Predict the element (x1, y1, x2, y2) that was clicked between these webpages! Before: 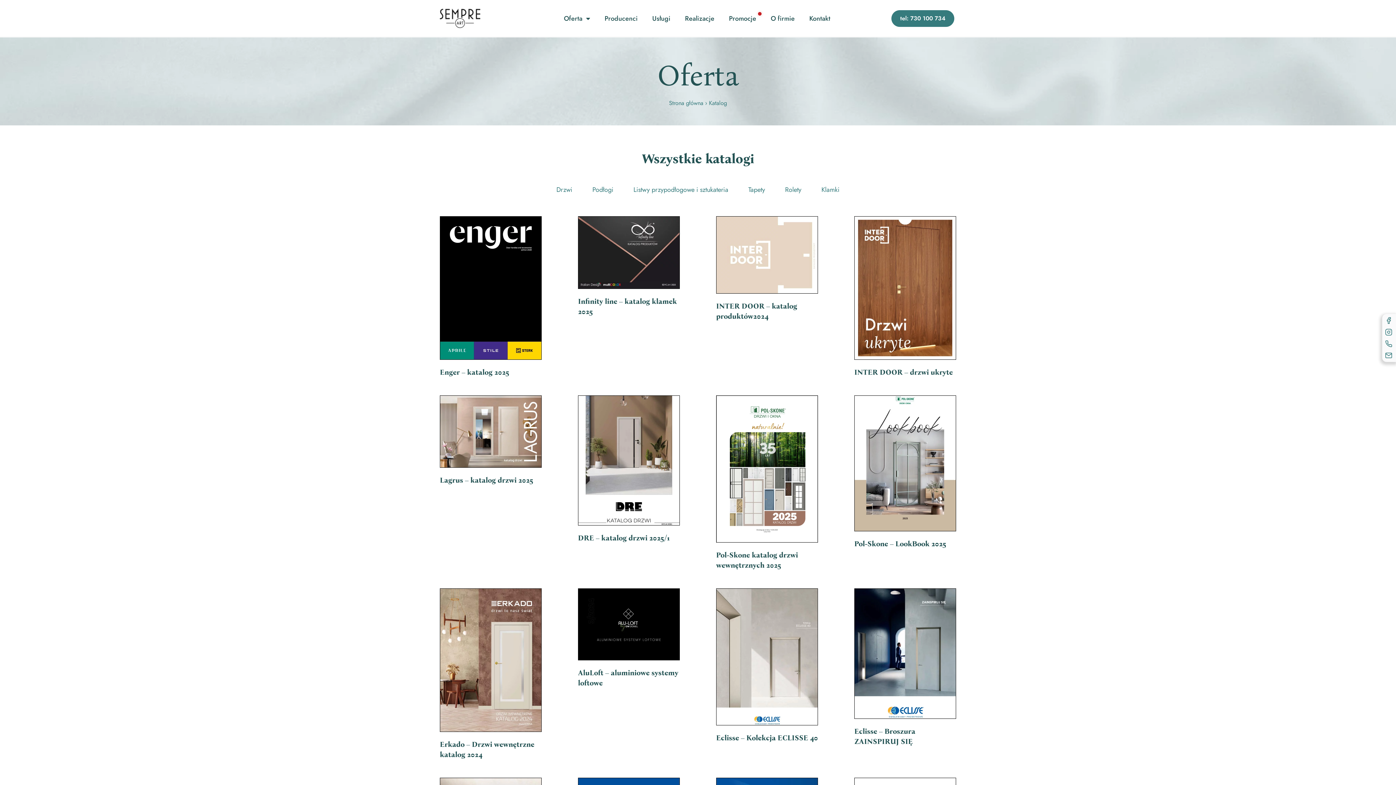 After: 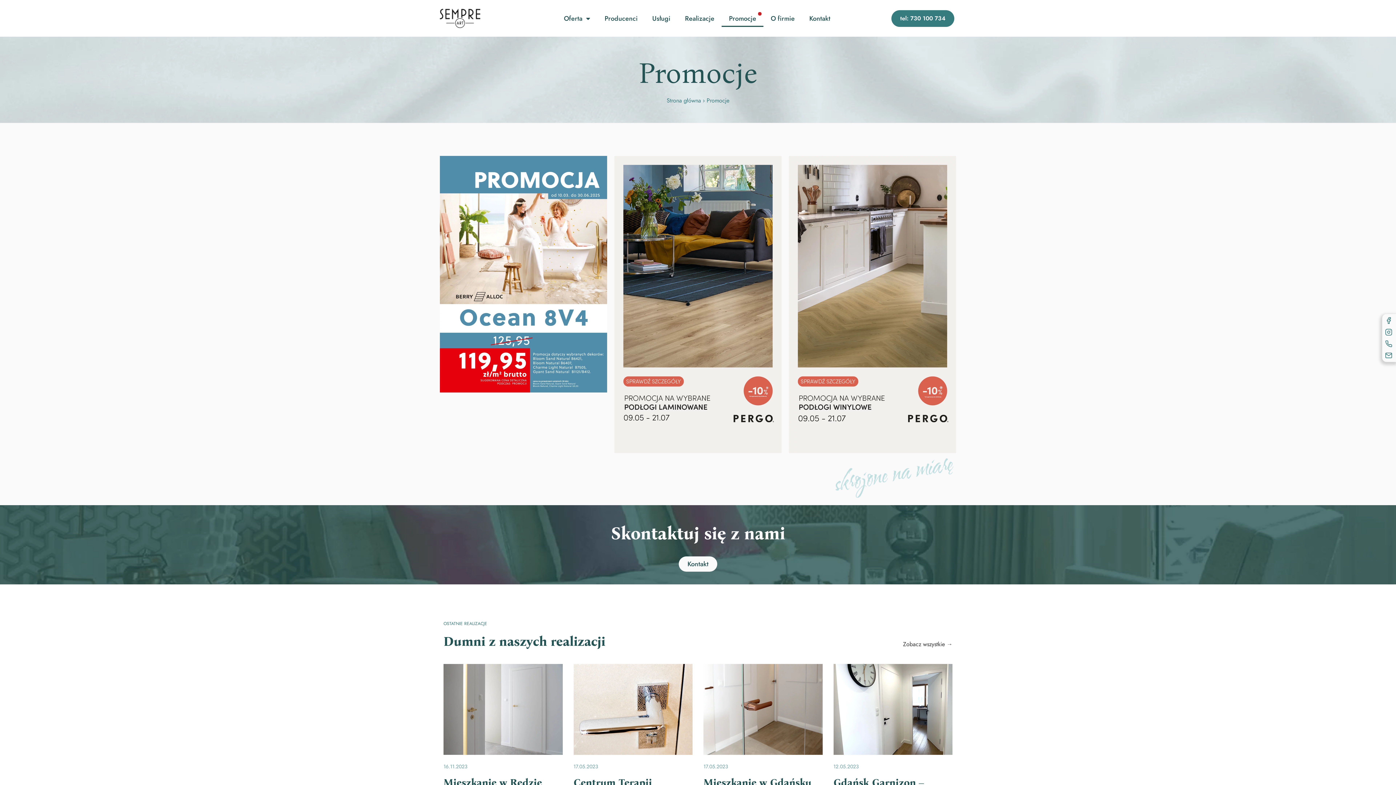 Action: bbox: (721, 10, 763, 26) label: Promocje